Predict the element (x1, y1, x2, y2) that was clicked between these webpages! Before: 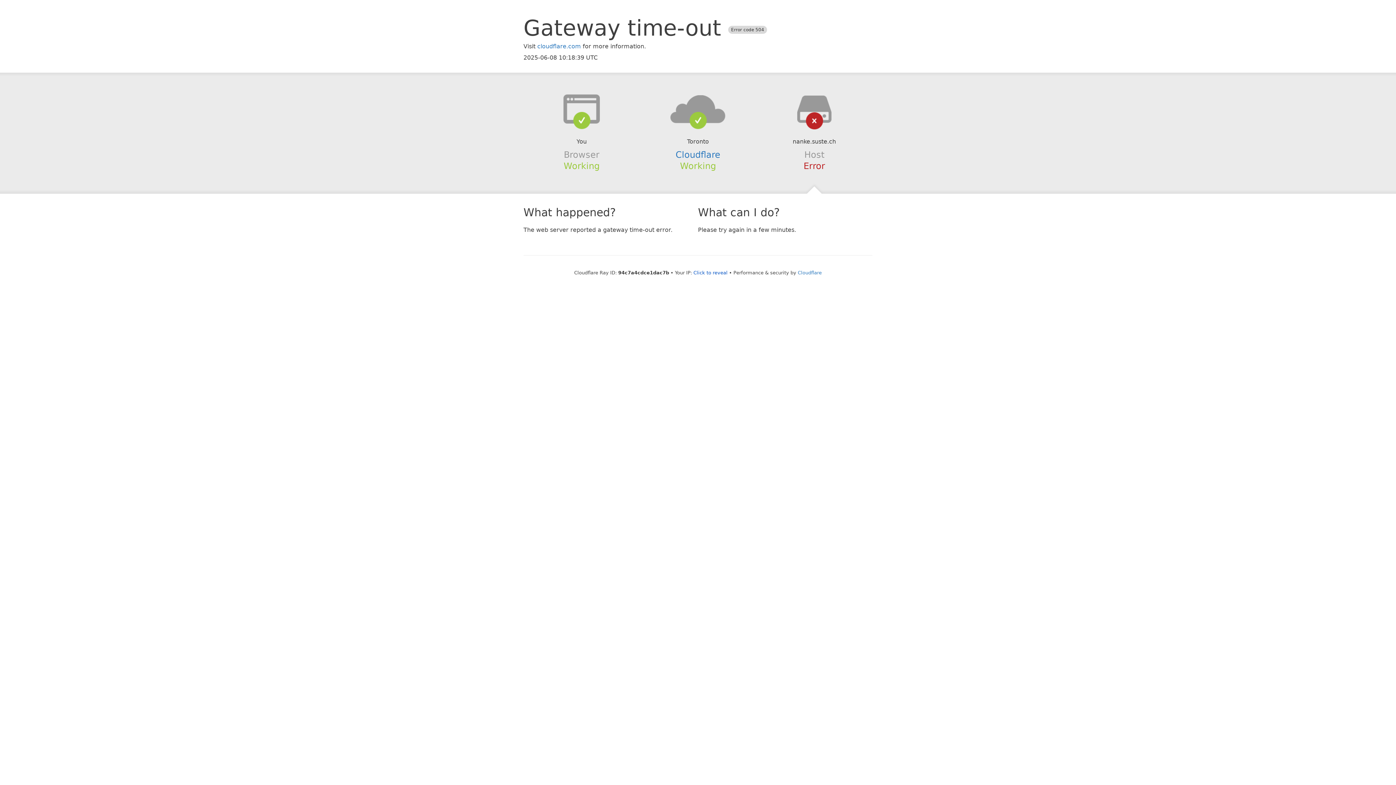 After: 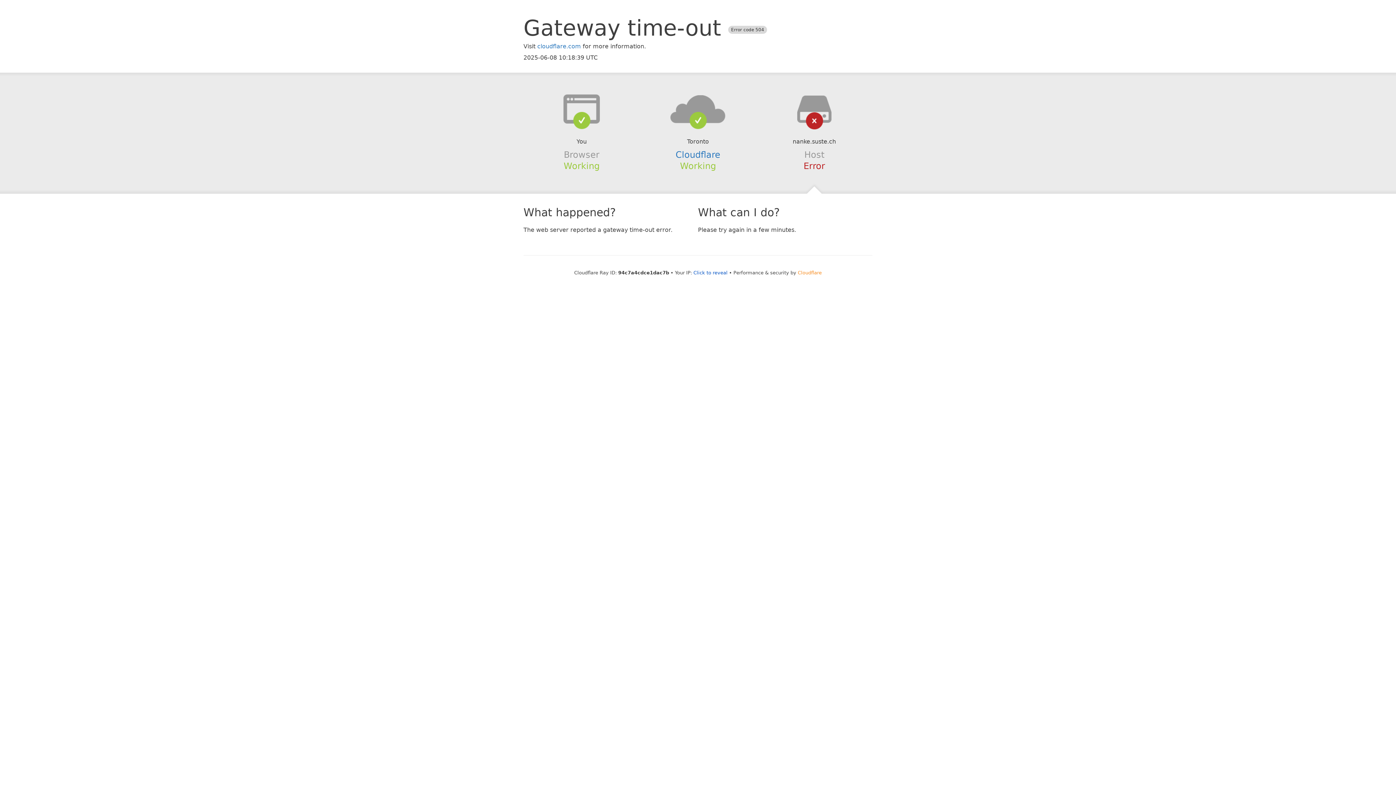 Action: label: Cloudflare bbox: (798, 270, 822, 275)